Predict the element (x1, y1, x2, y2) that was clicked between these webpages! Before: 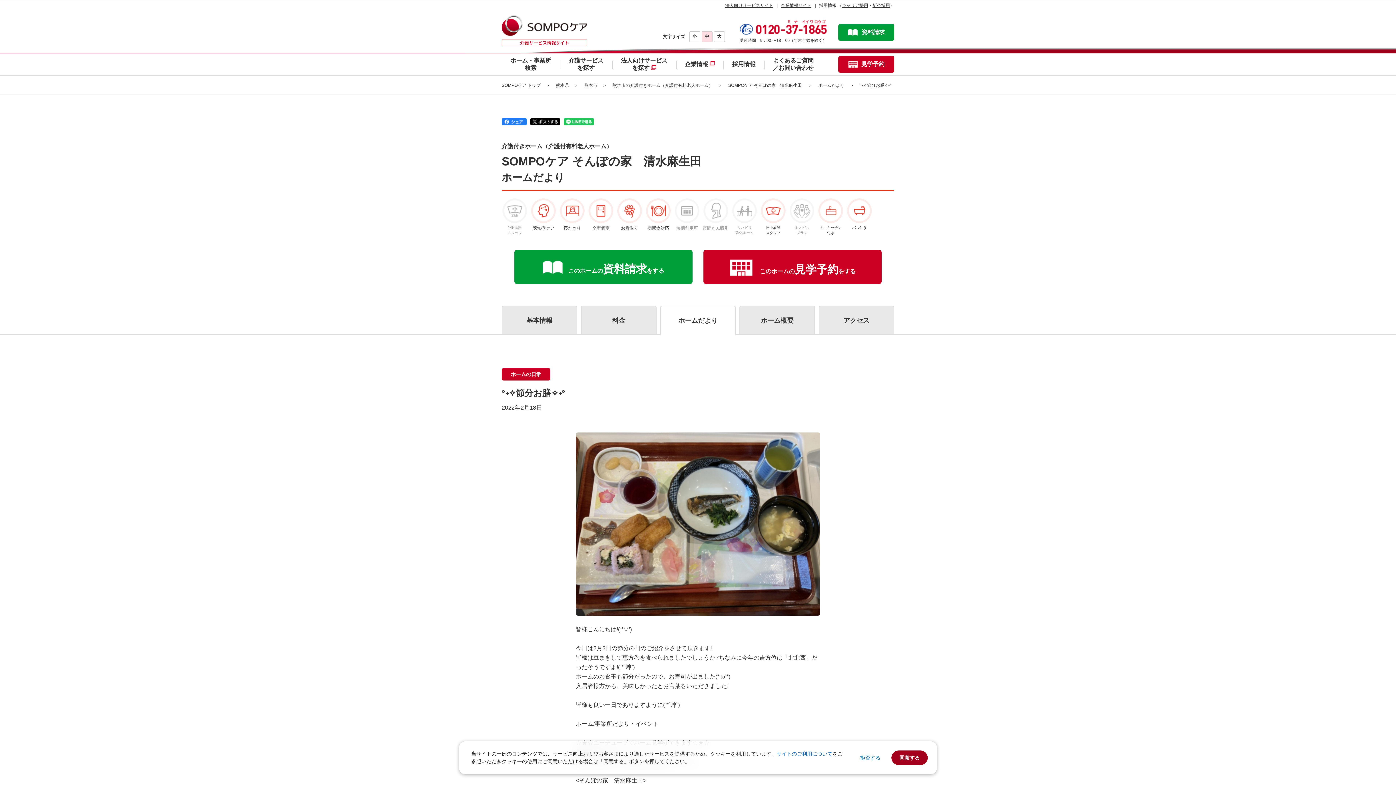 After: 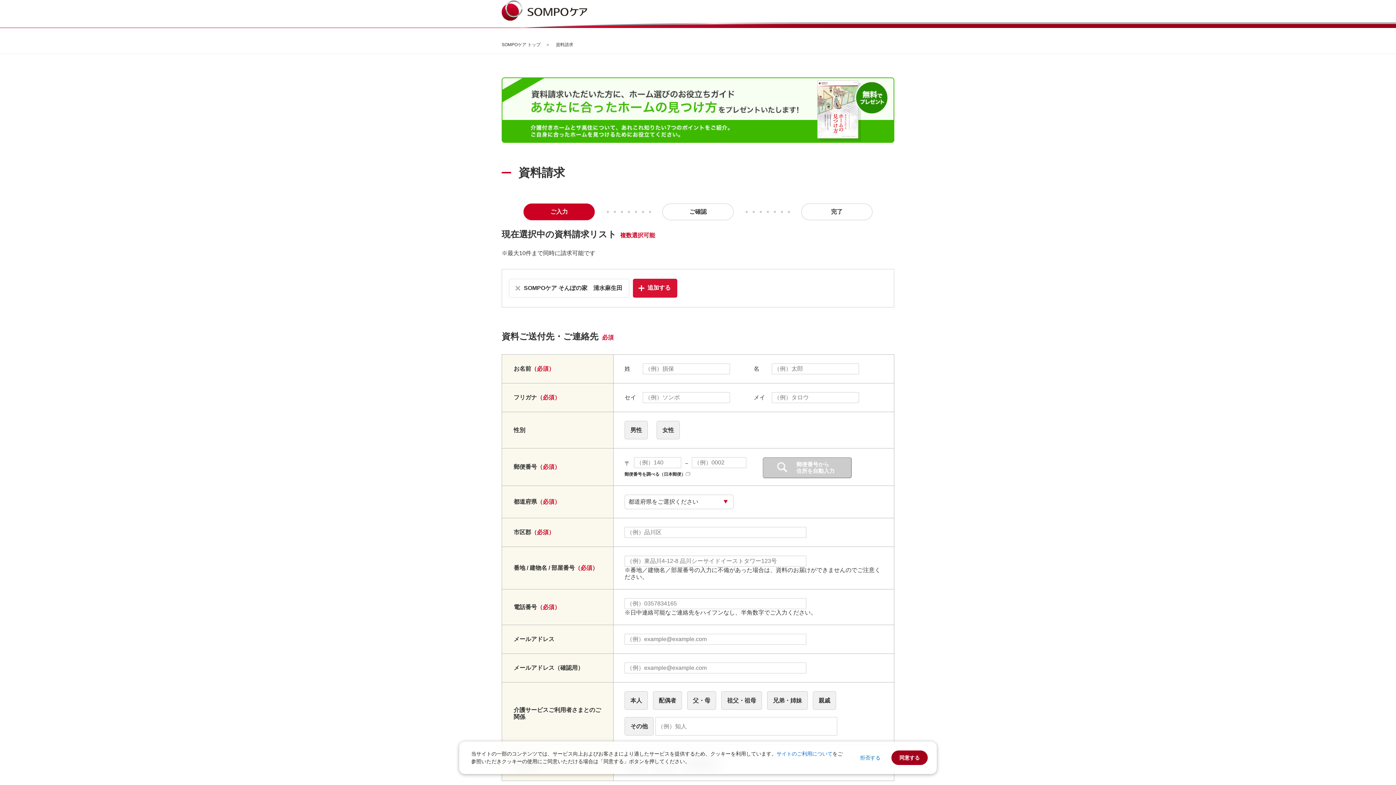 Action: label: このホームの資料請求をする bbox: (514, 250, 692, 284)